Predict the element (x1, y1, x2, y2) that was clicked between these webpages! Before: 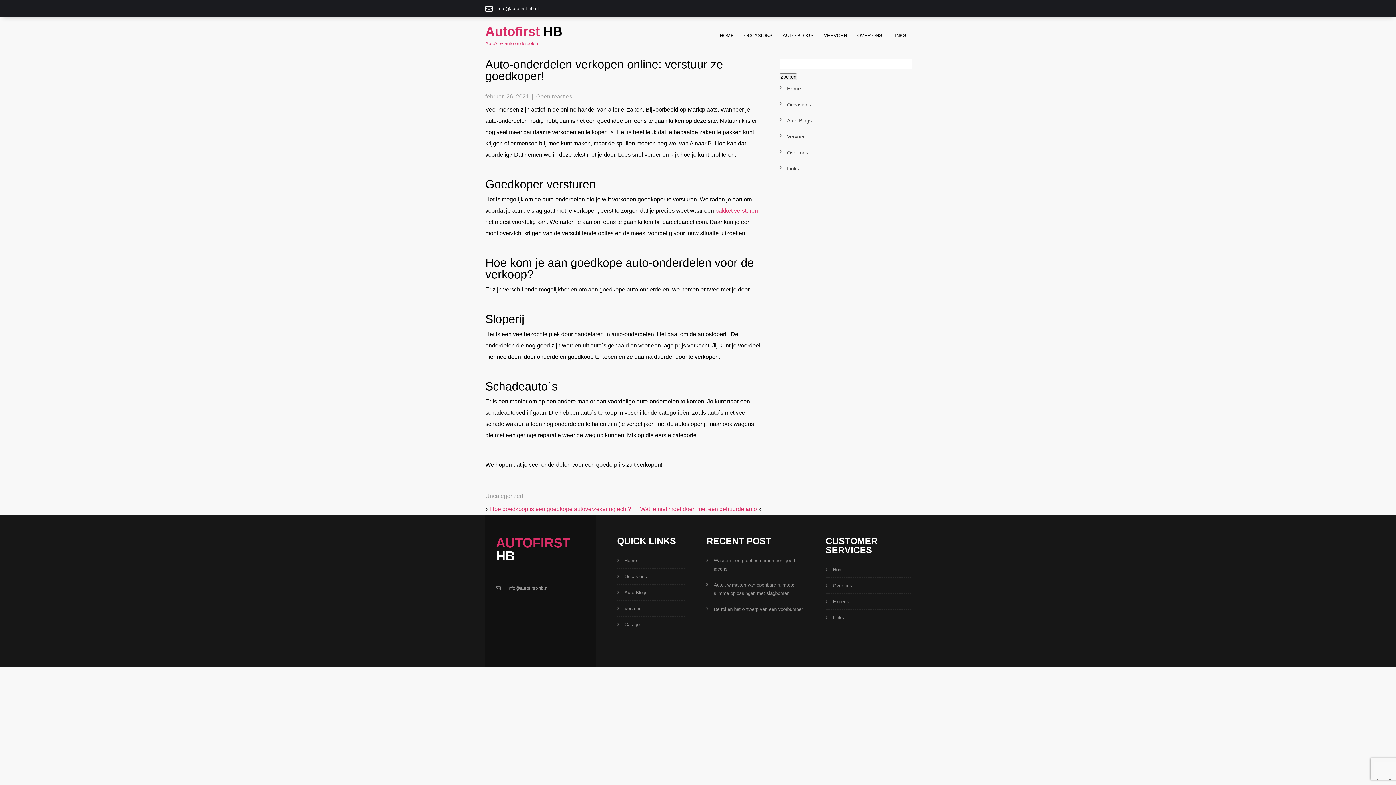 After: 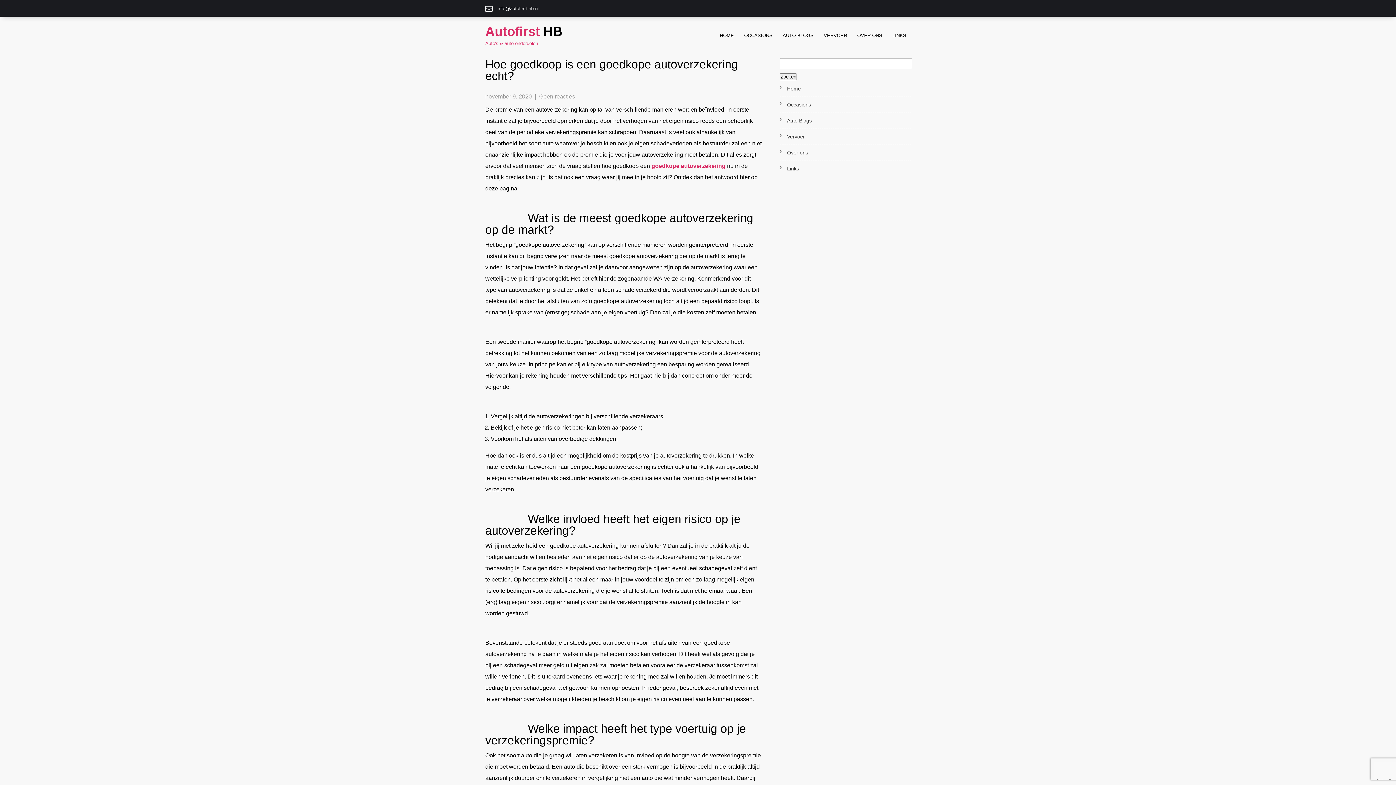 Action: bbox: (490, 506, 631, 512) label: Hoe goedkoop is een goedkope autoverzekering echt?